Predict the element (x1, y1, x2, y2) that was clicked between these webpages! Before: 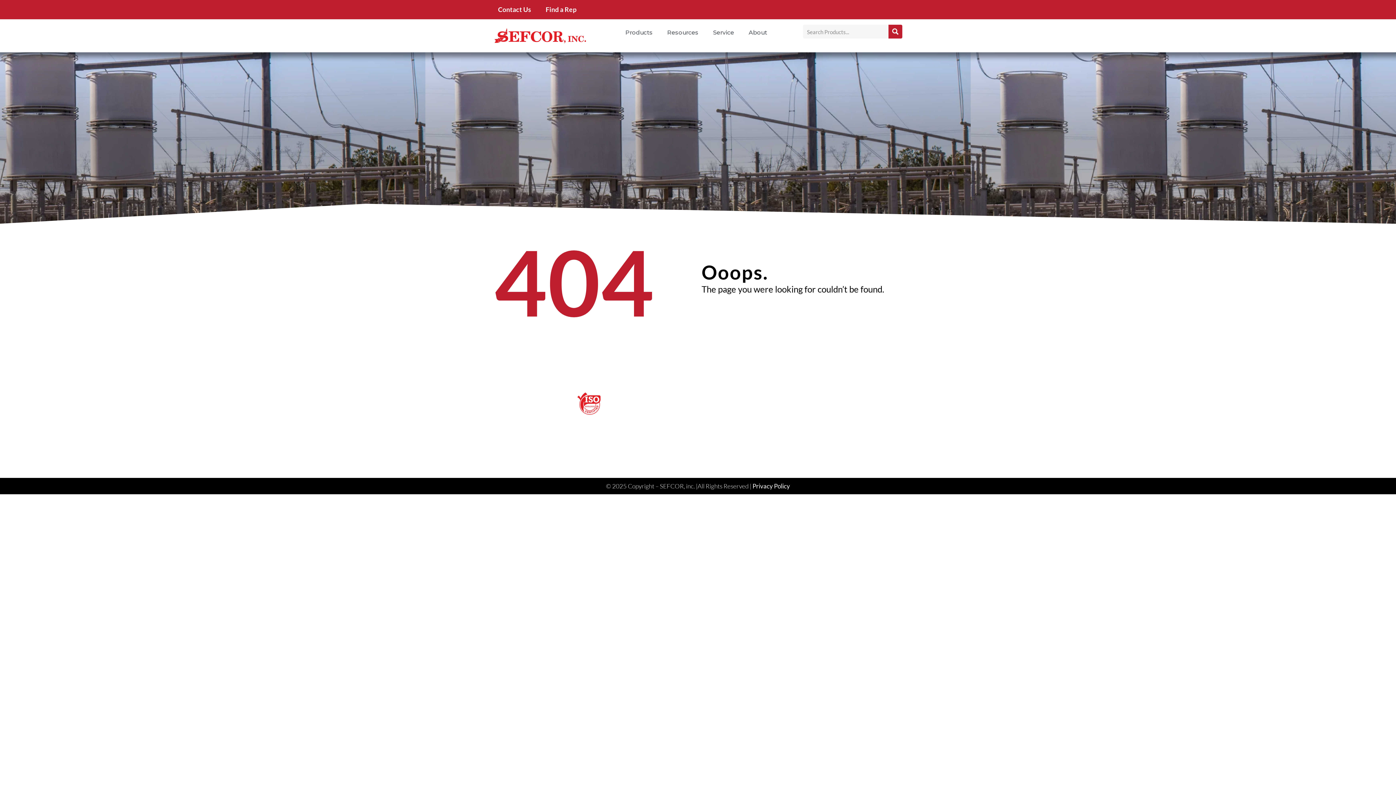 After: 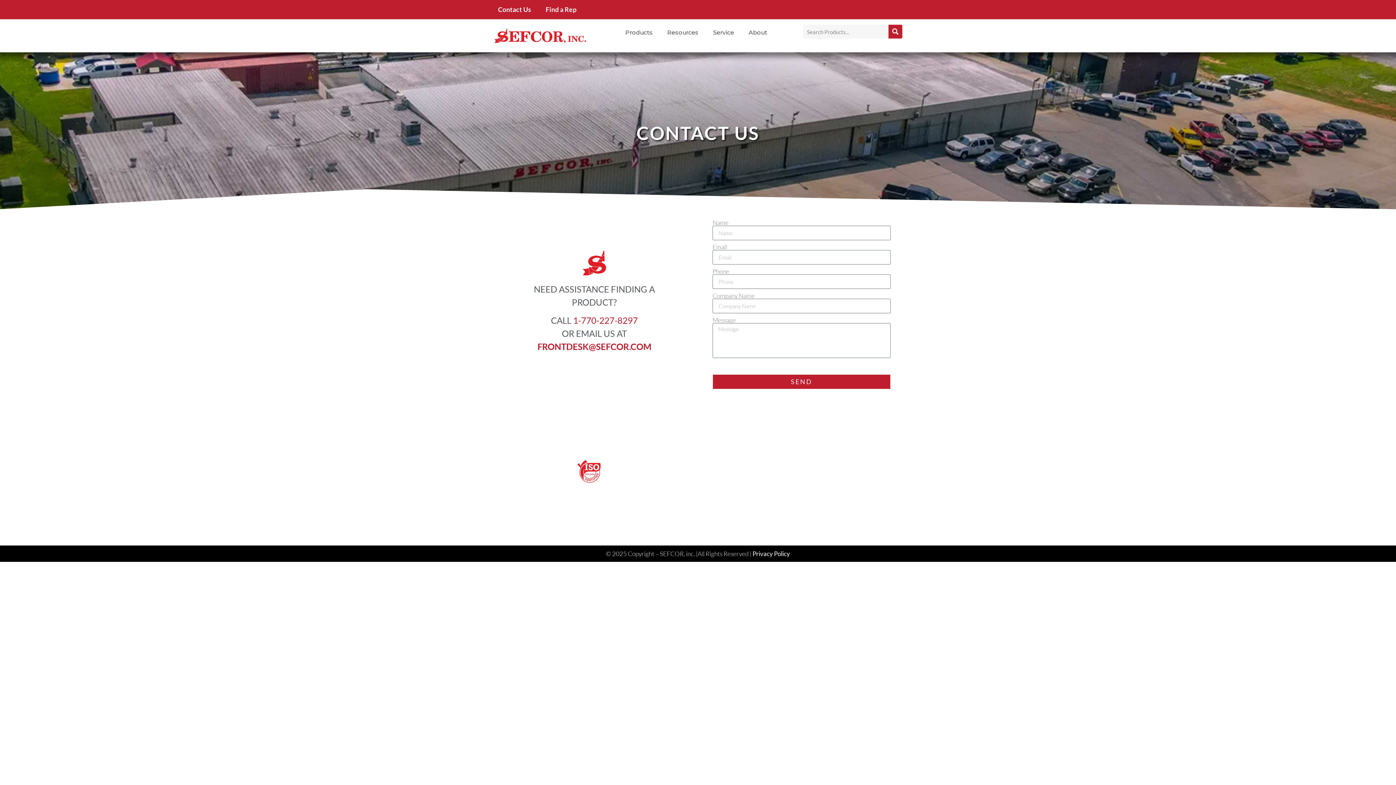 Action: bbox: (490, 1, 538, 17) label: Contact Us